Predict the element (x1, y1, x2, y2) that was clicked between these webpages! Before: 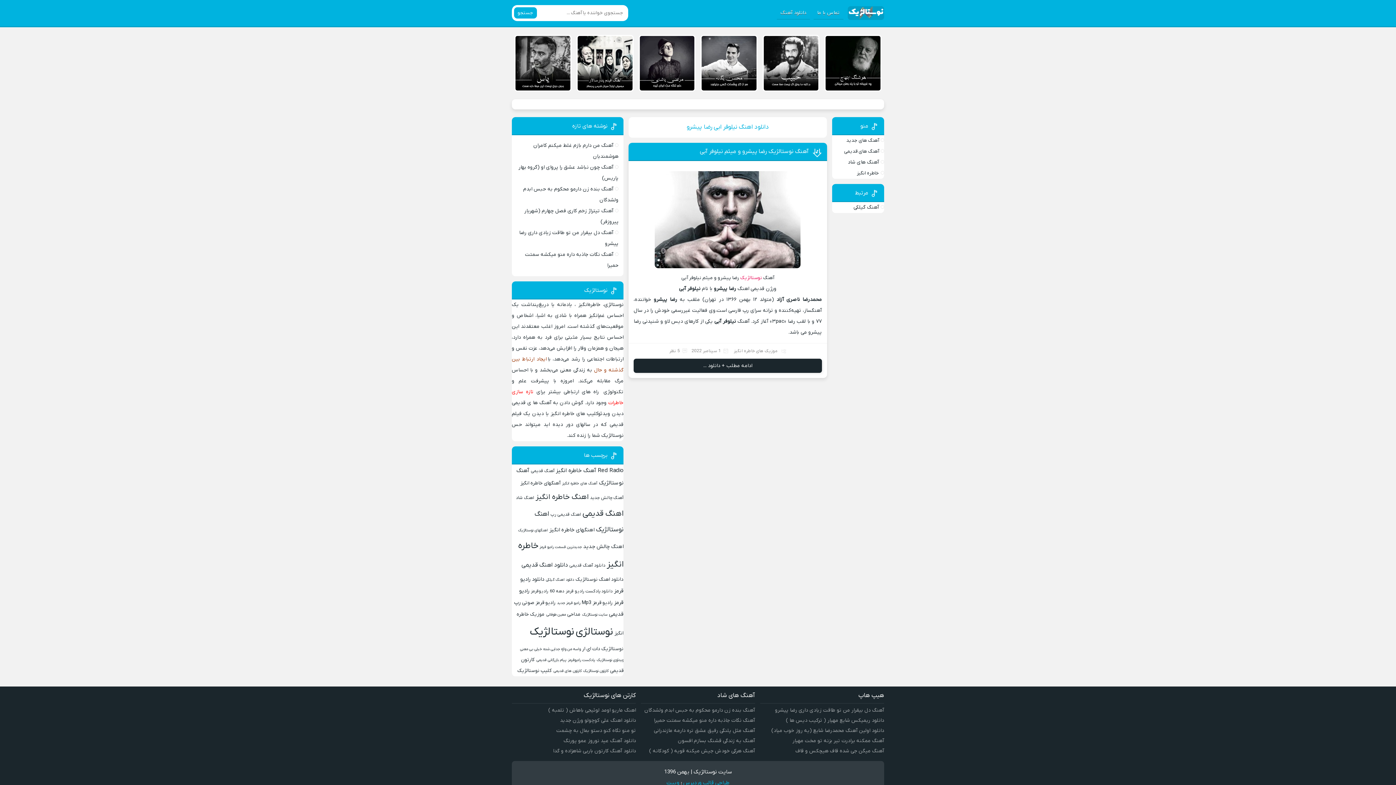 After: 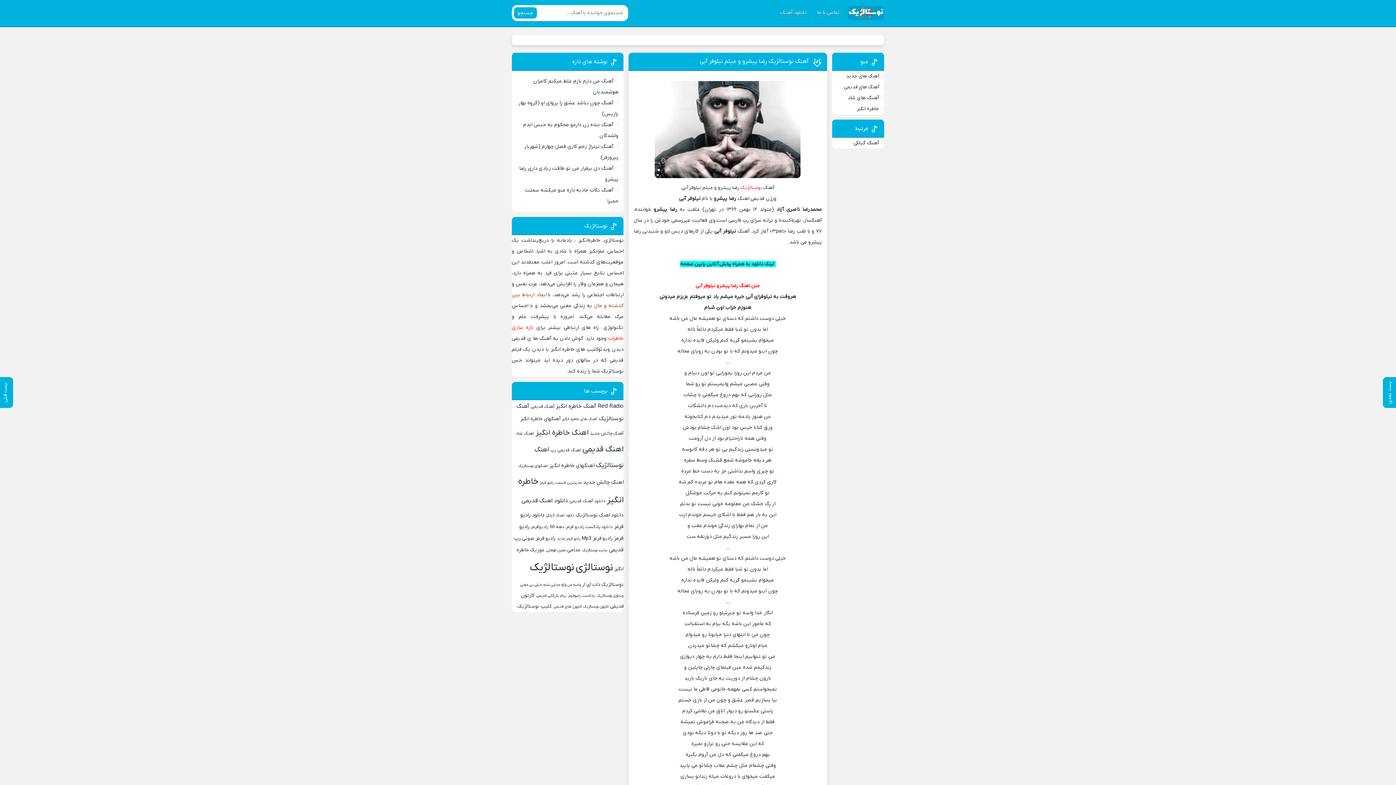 Action: bbox: (633, 358, 822, 373) label: ادامه مطلب + دانلود ...